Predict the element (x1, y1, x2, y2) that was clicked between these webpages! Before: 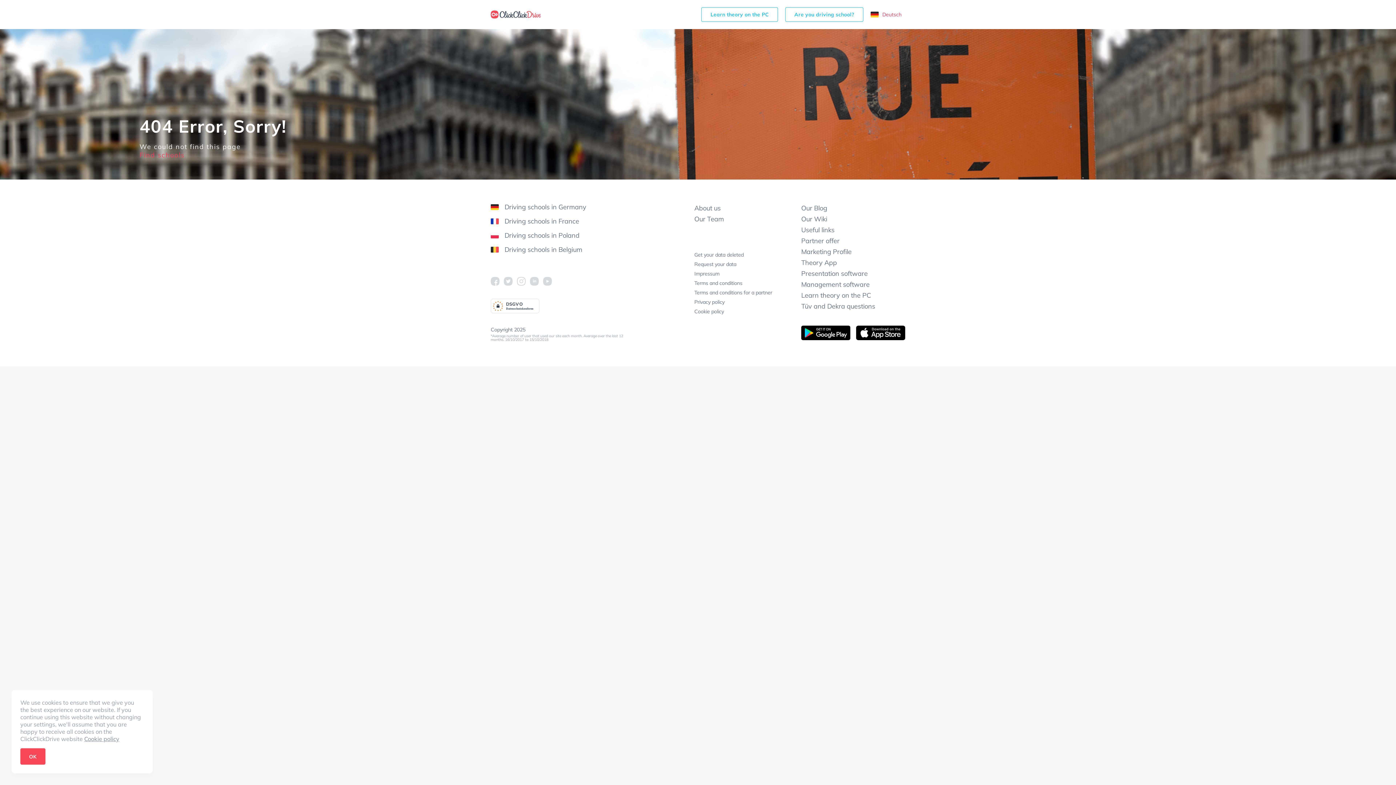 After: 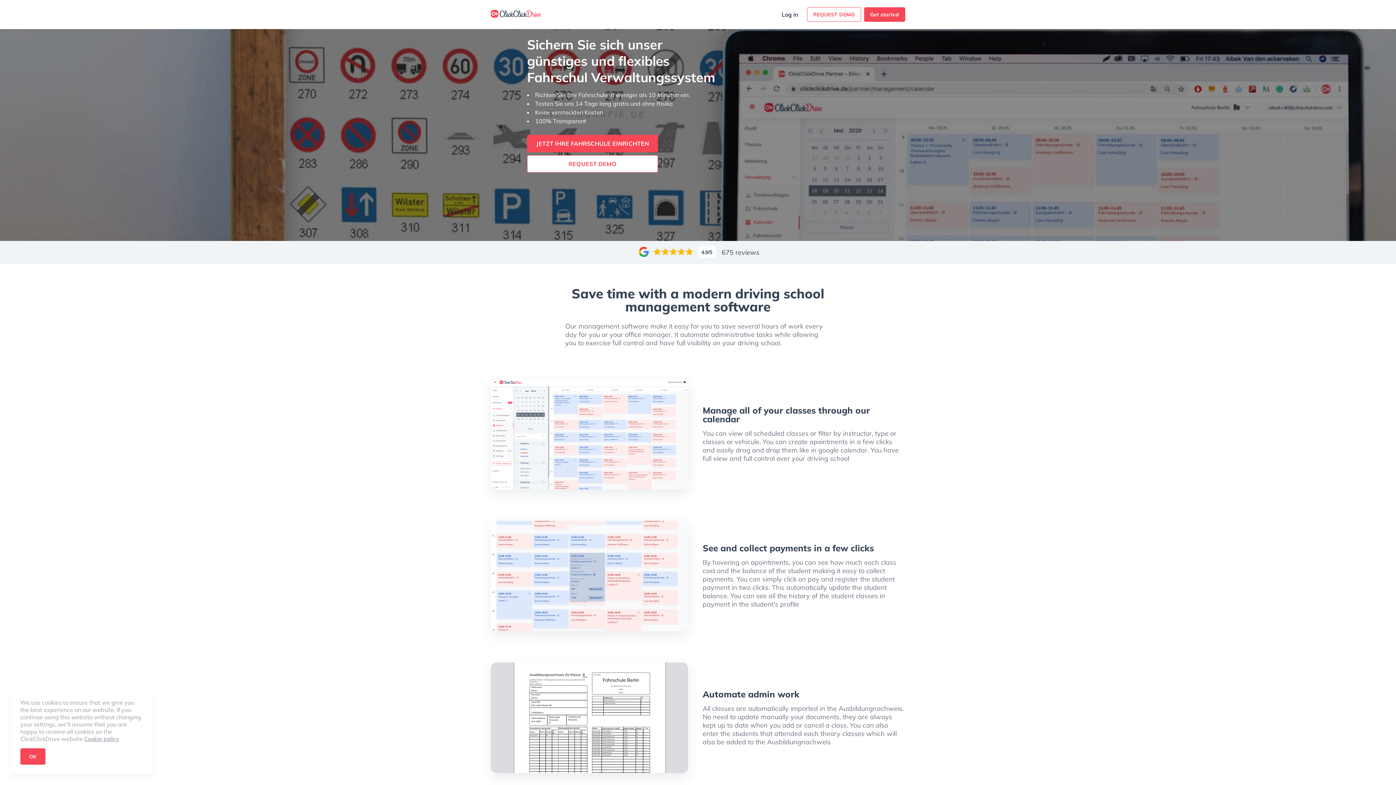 Action: bbox: (801, 279, 905, 290) label: Management software